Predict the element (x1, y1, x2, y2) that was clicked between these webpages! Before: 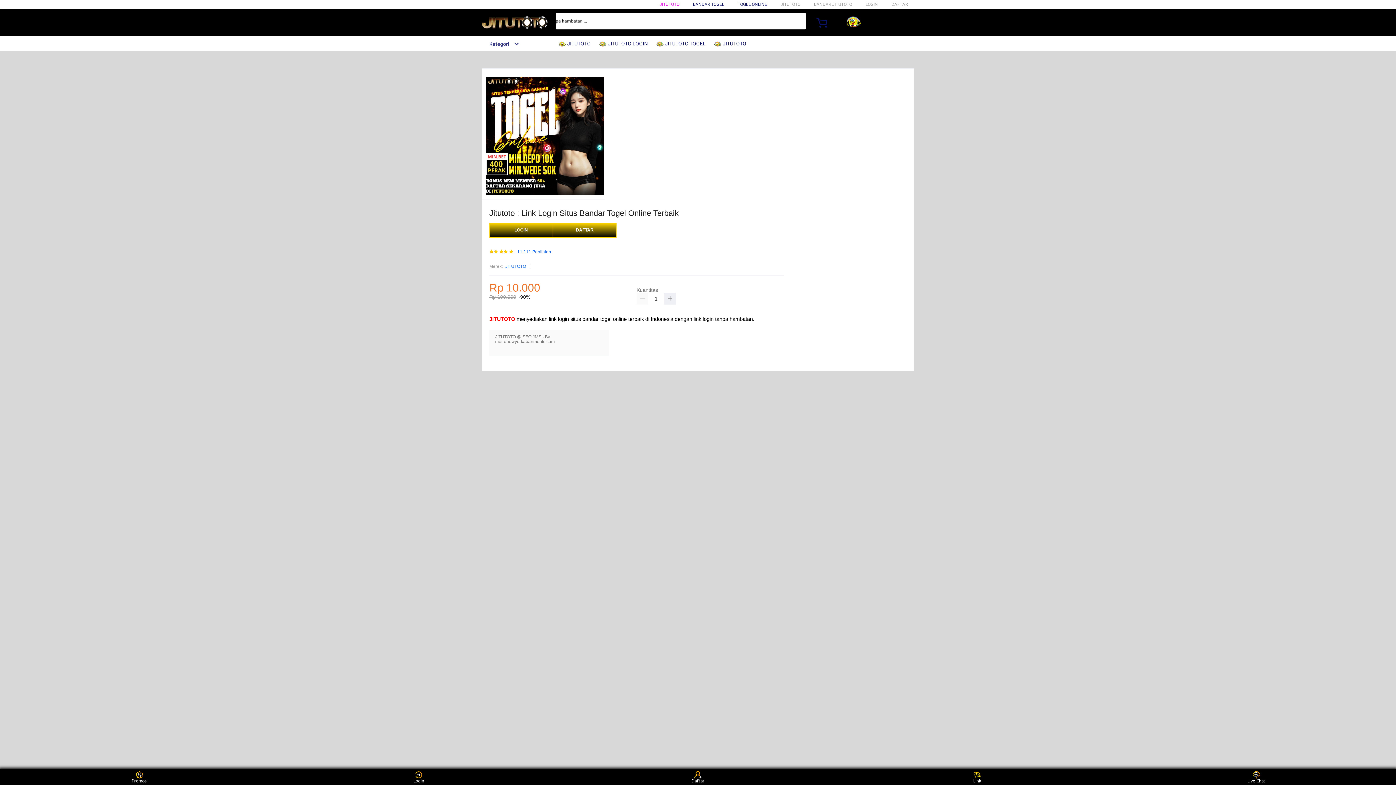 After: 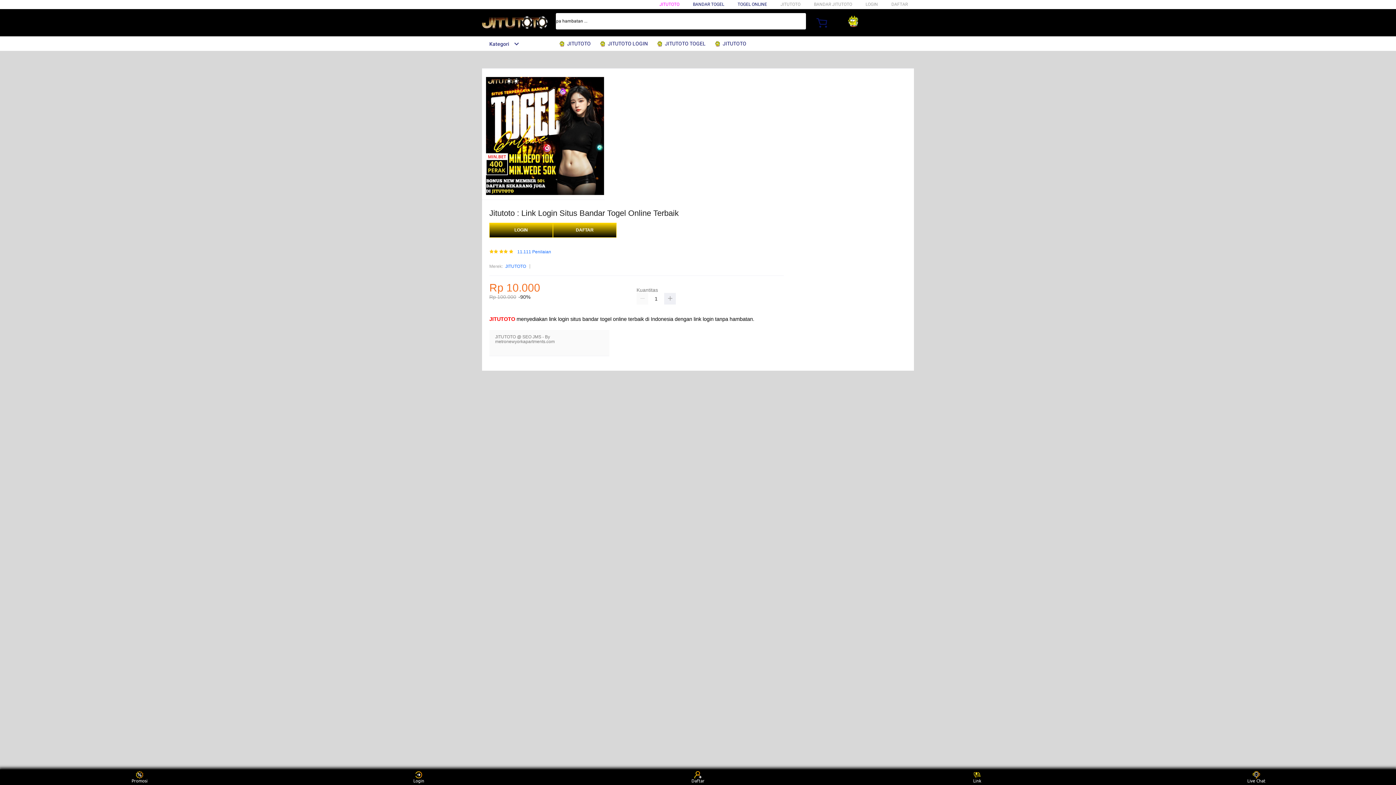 Action: bbox: (558, 36, 594, 50) label:  JITUTOTO